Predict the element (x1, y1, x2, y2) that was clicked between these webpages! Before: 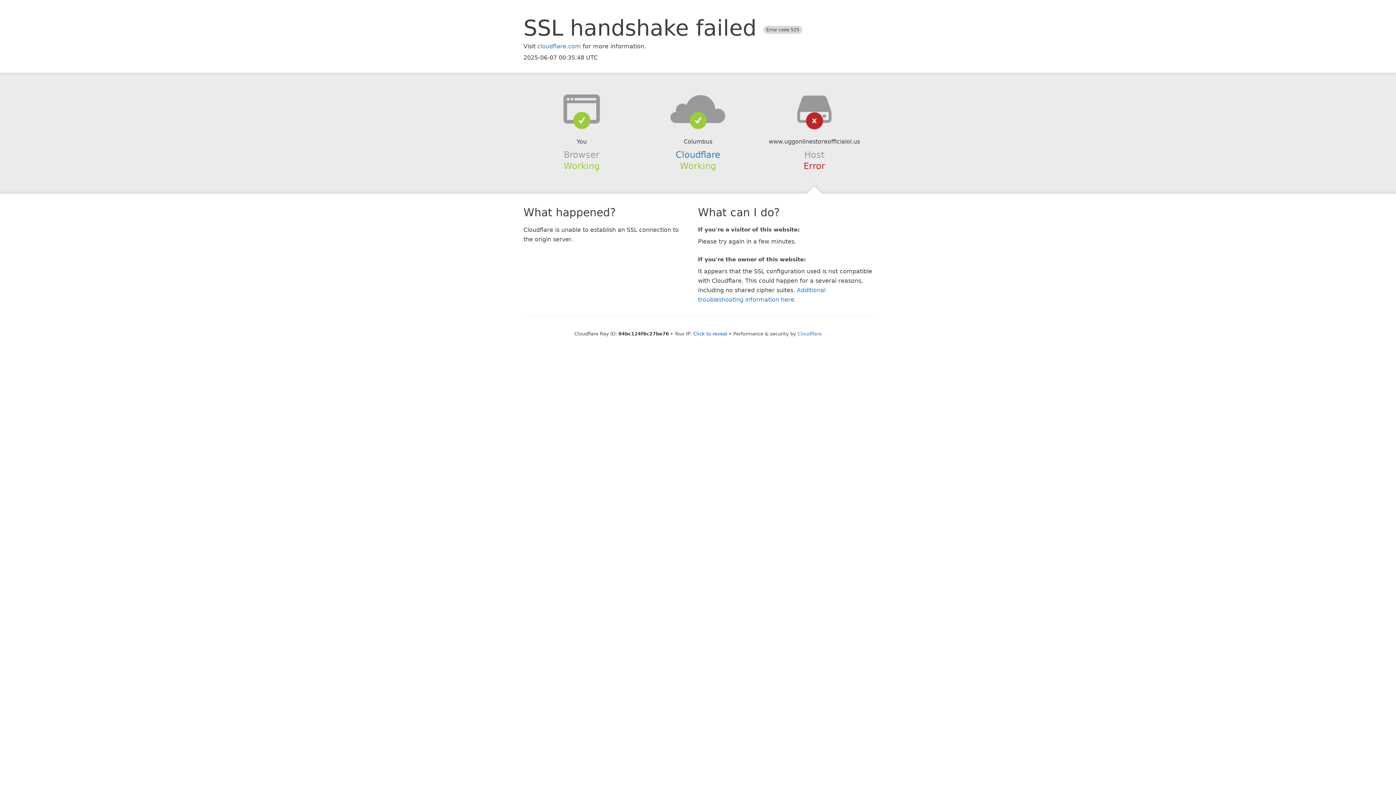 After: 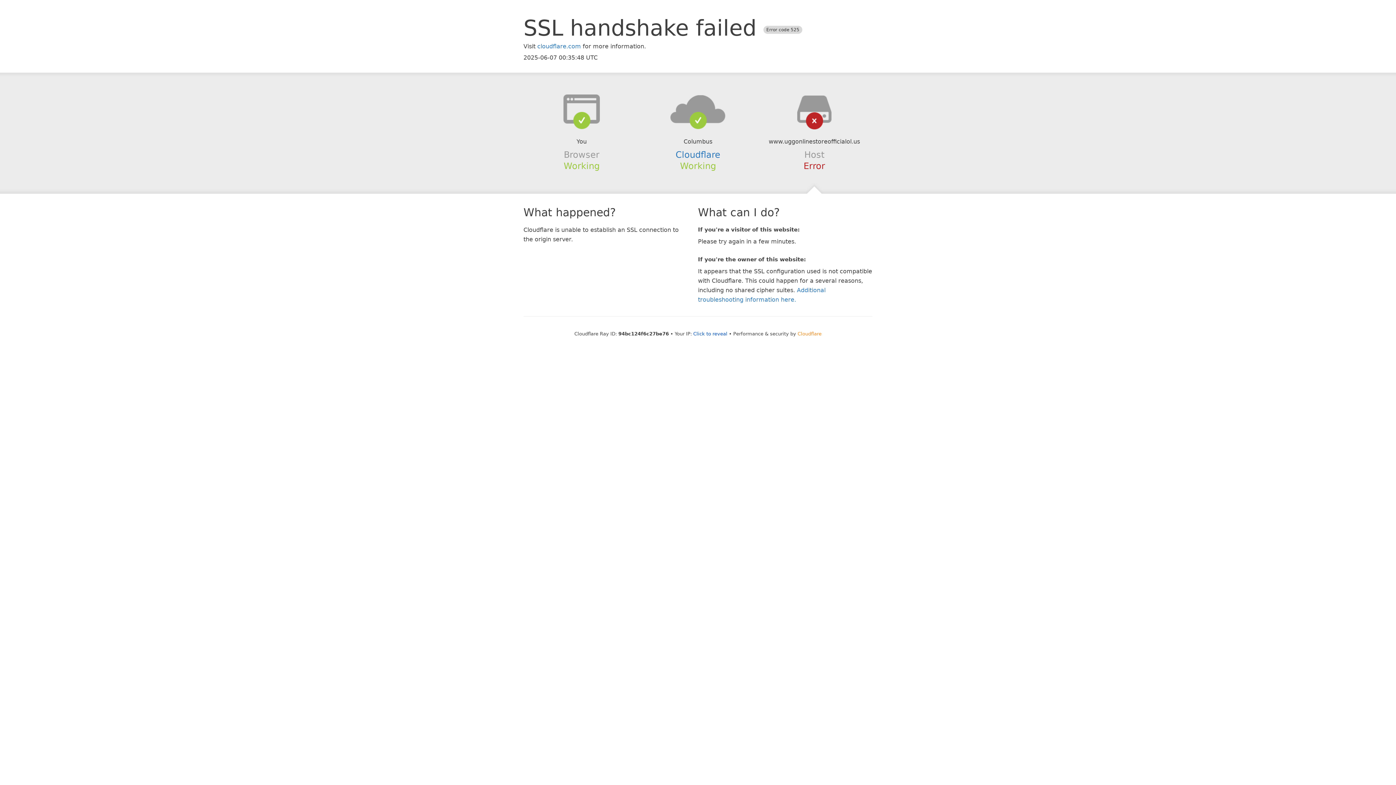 Action: bbox: (797, 331, 821, 336) label: Cloudflare